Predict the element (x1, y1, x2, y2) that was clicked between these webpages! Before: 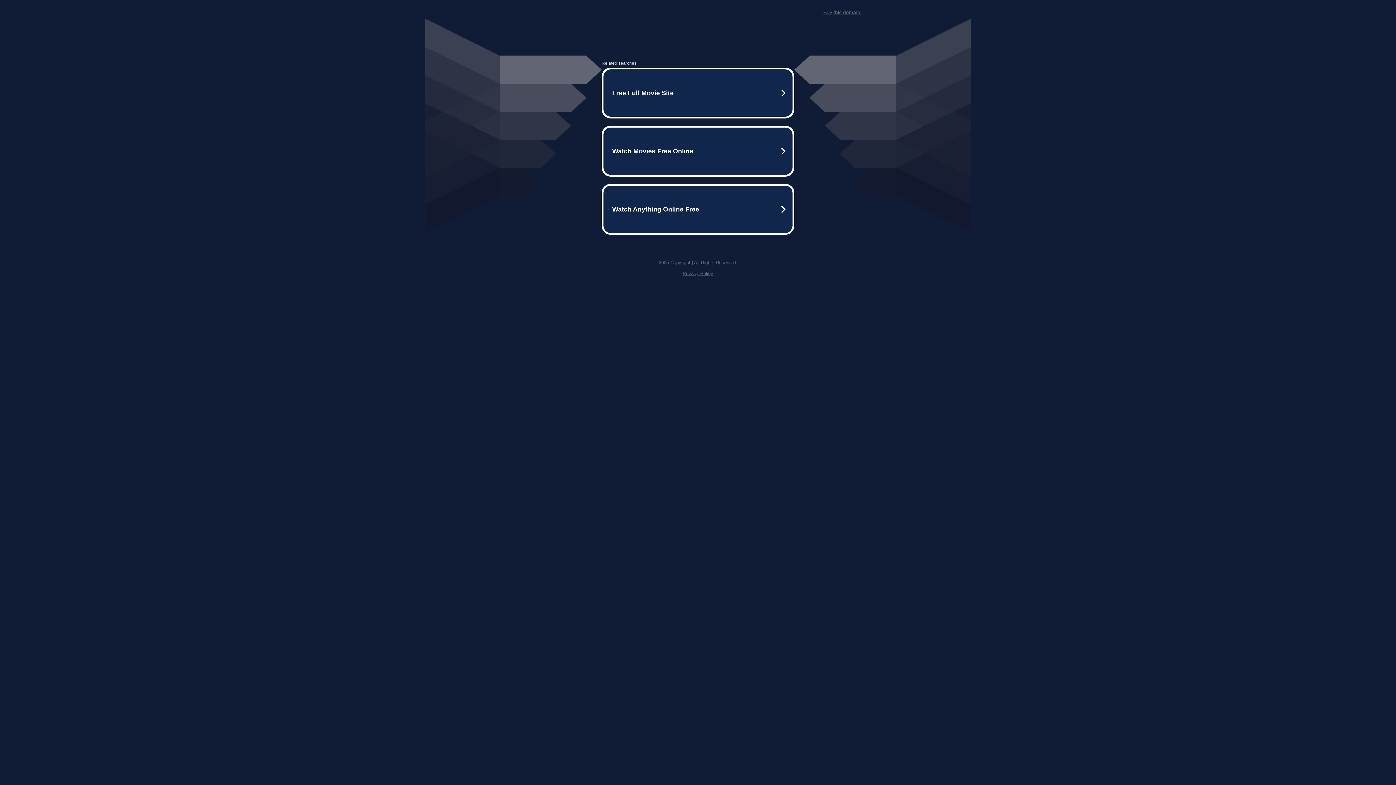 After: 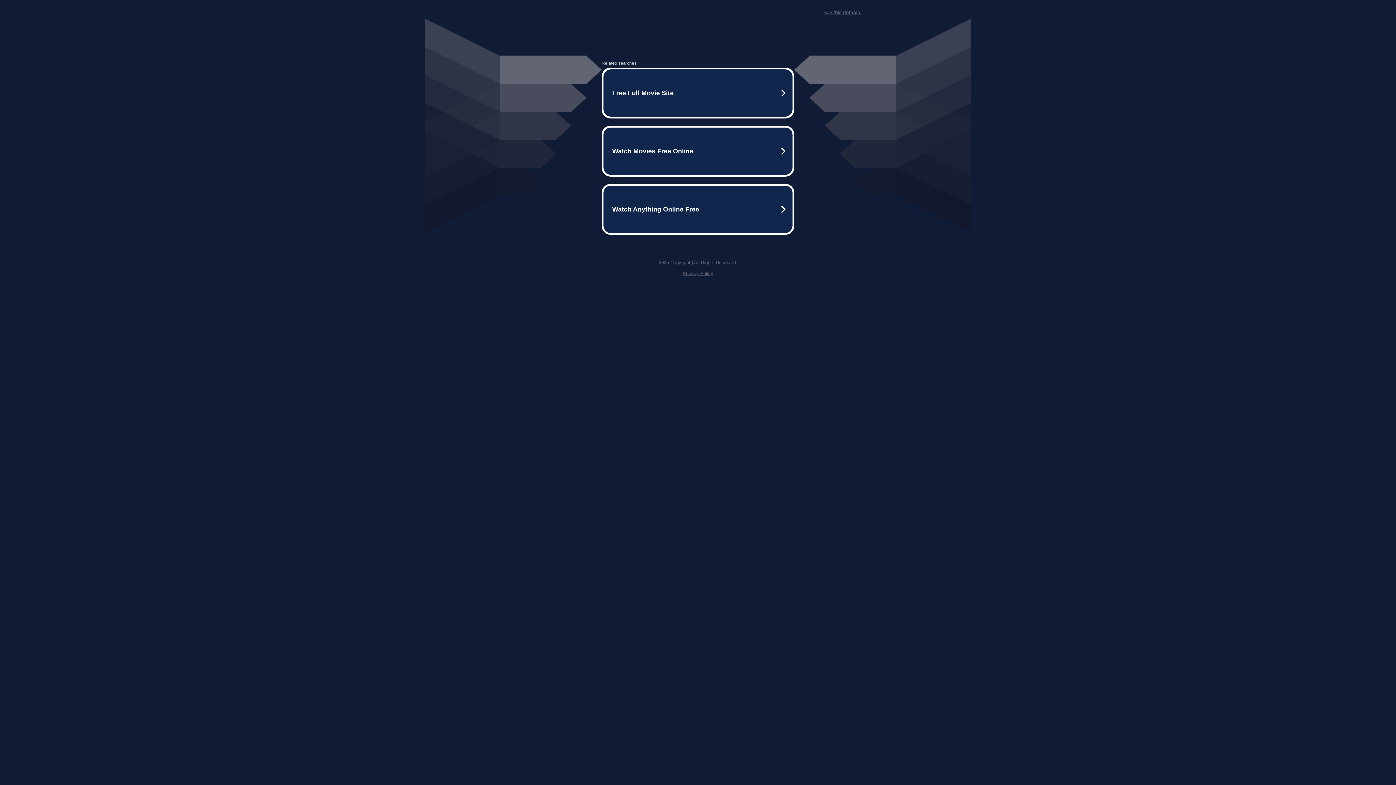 Action: bbox: (682, 270, 713, 276) label: Privacy Policy